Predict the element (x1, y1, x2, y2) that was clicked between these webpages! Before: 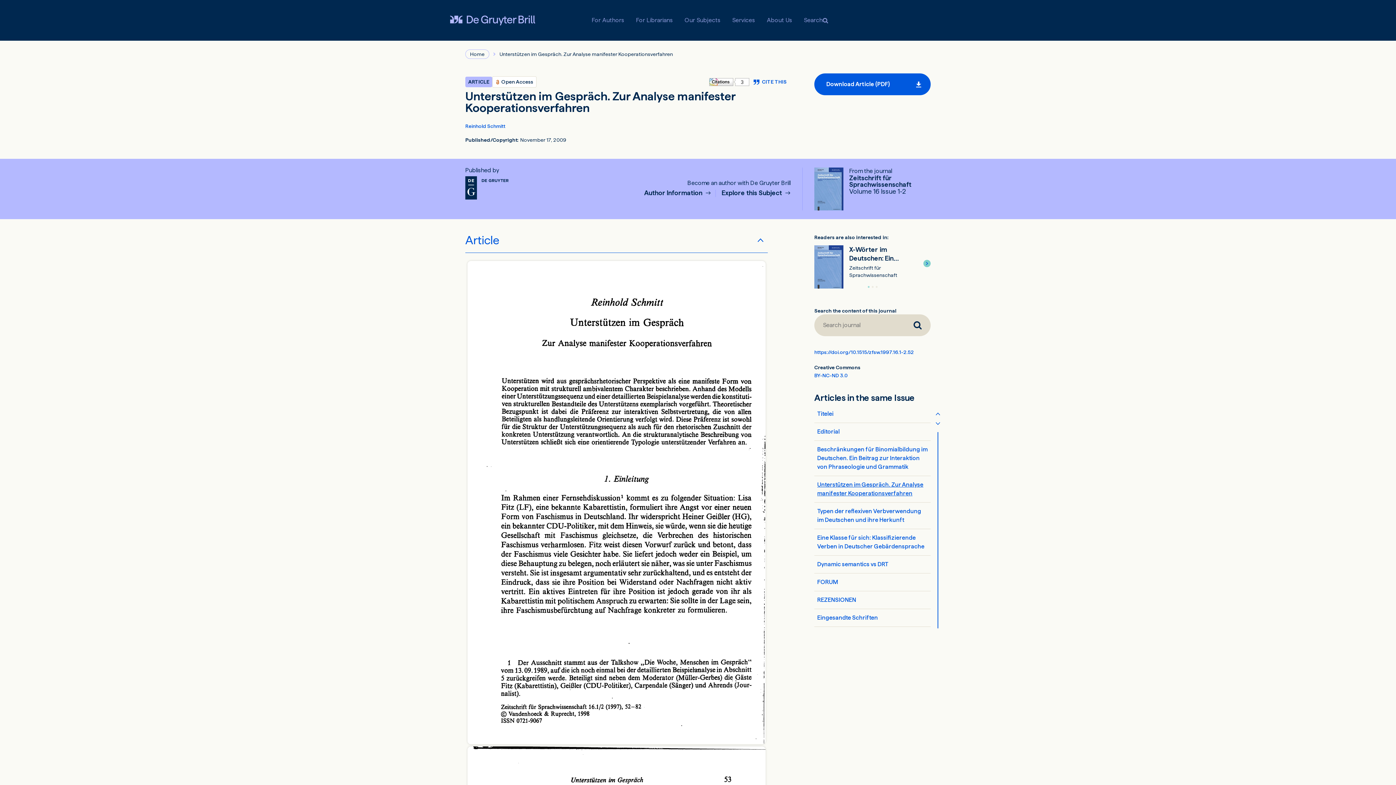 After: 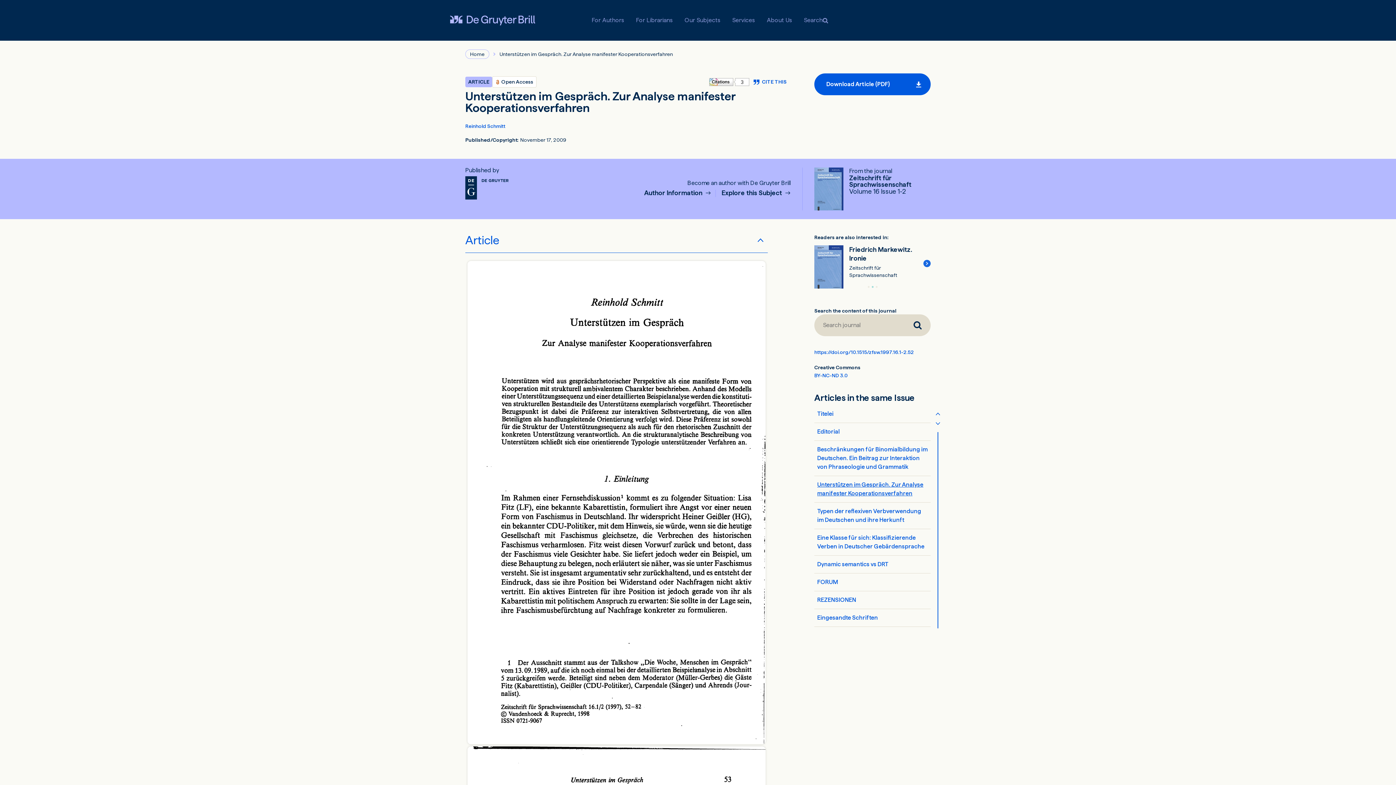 Action: label: Next bbox: (918, 254, 936, 272)